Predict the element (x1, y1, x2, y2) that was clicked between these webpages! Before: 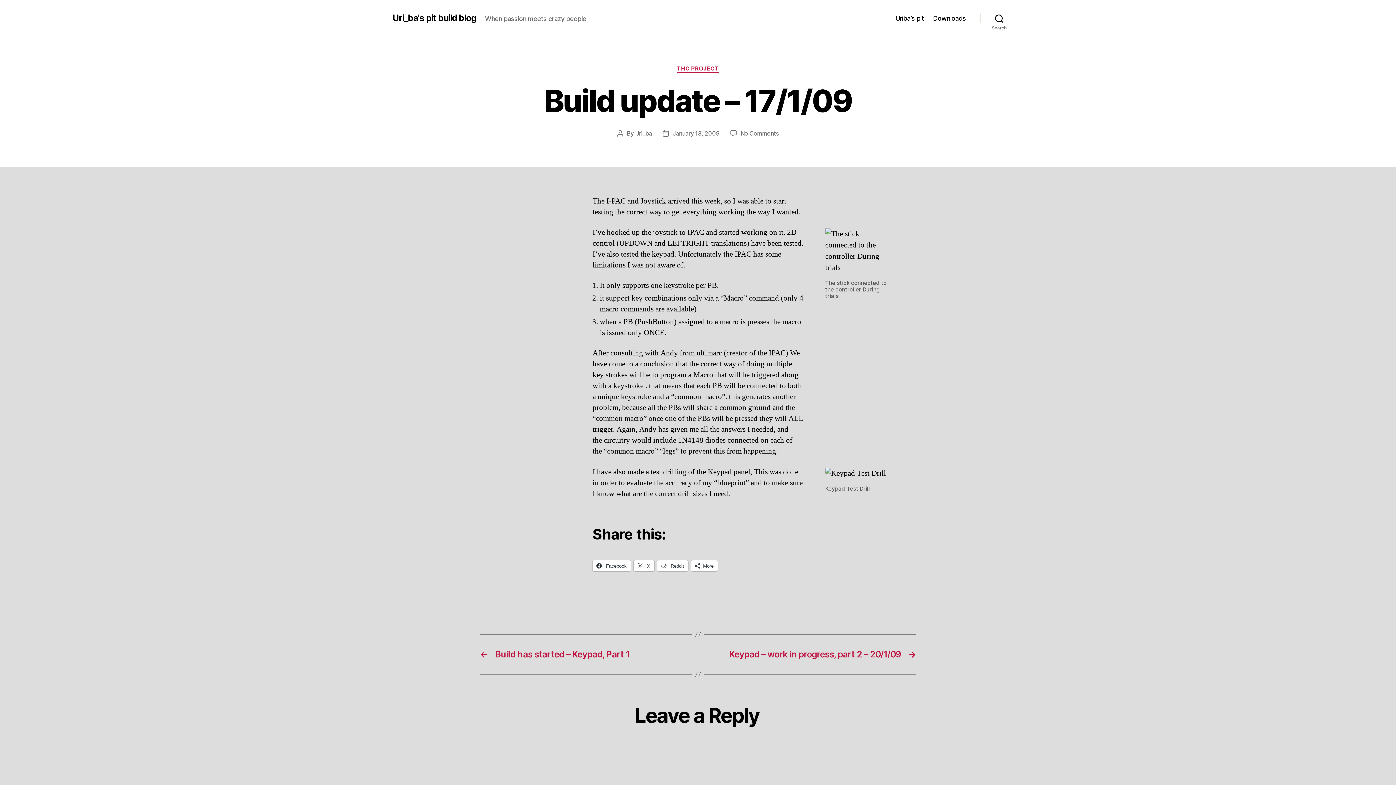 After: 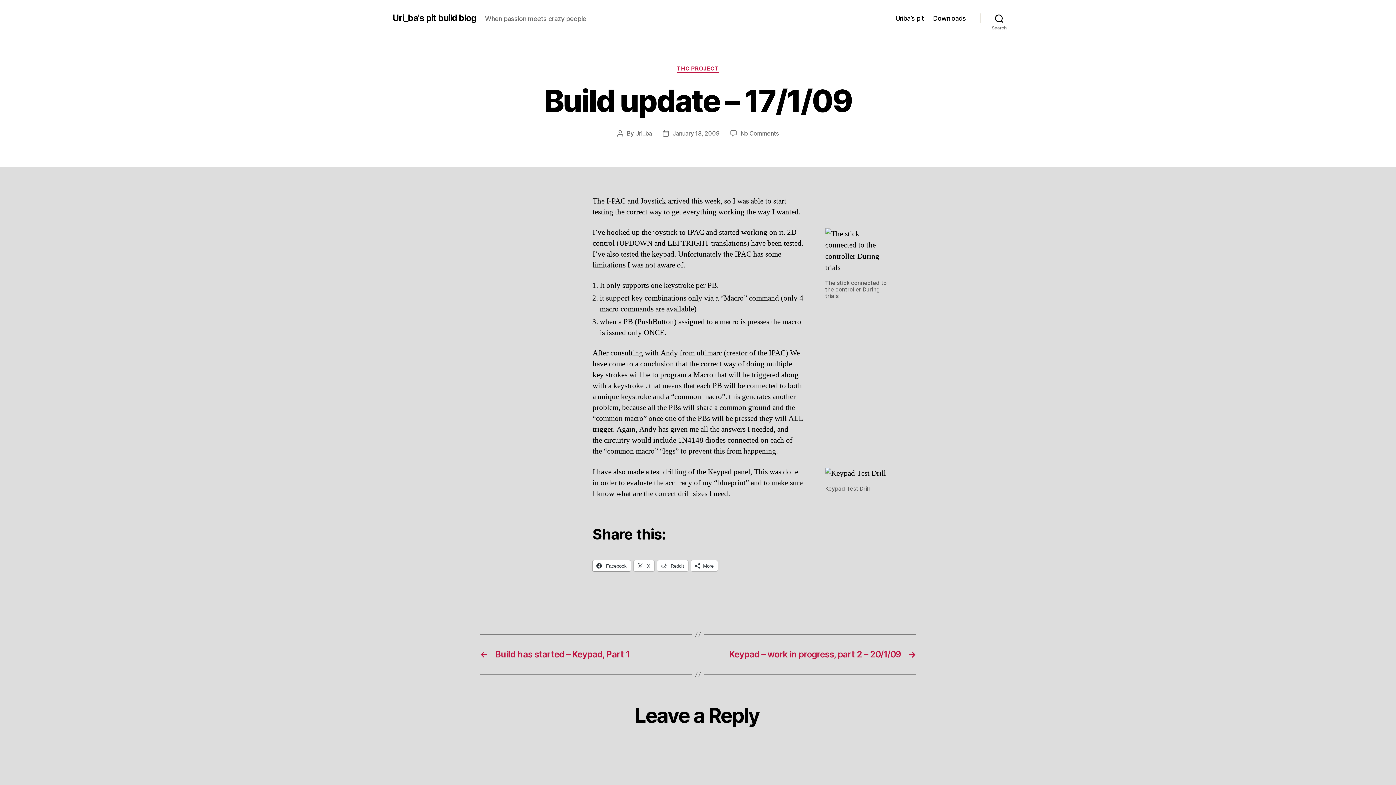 Action: label:  Facebook bbox: (592, 560, 630, 571)